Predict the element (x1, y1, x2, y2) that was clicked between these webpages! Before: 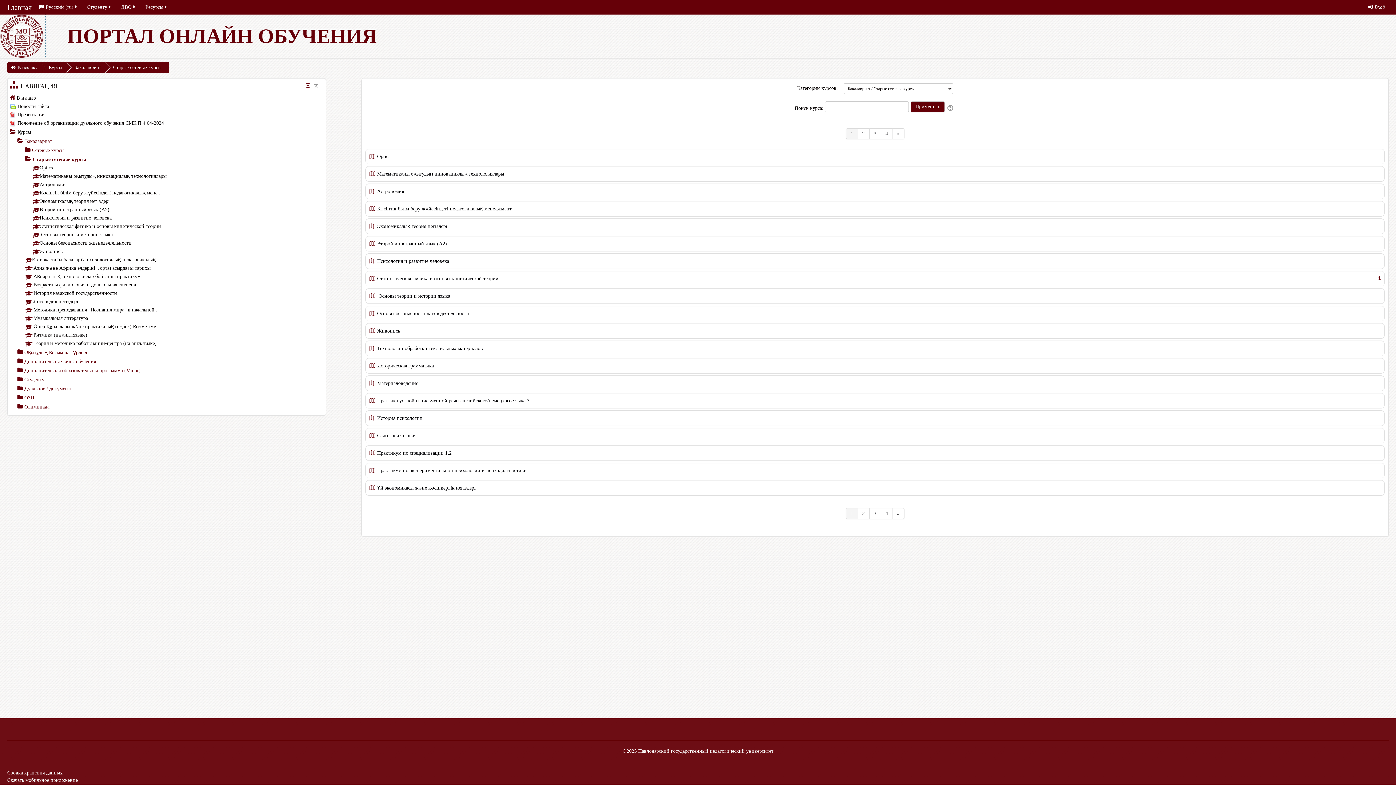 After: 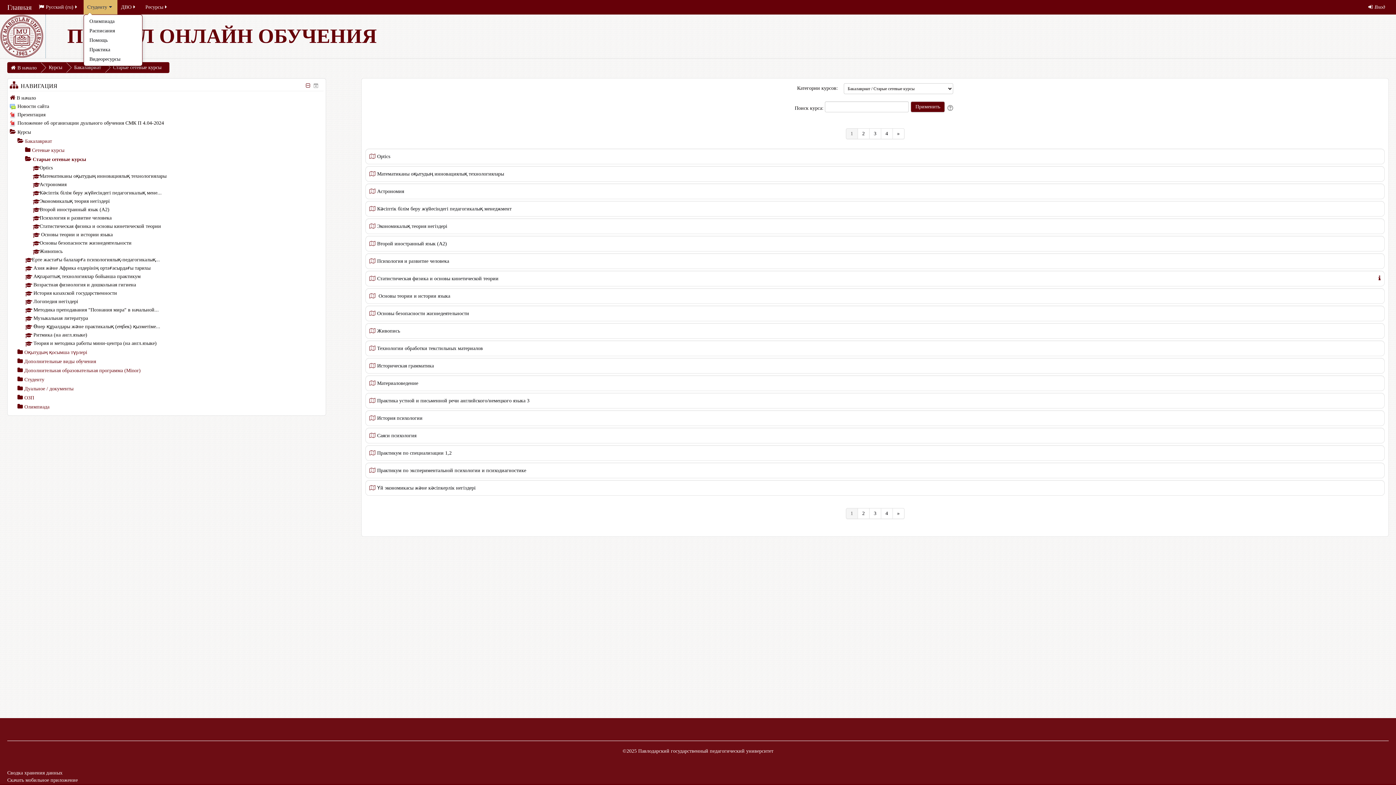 Action: bbox: (83, 0, 117, 14) label: Студенту